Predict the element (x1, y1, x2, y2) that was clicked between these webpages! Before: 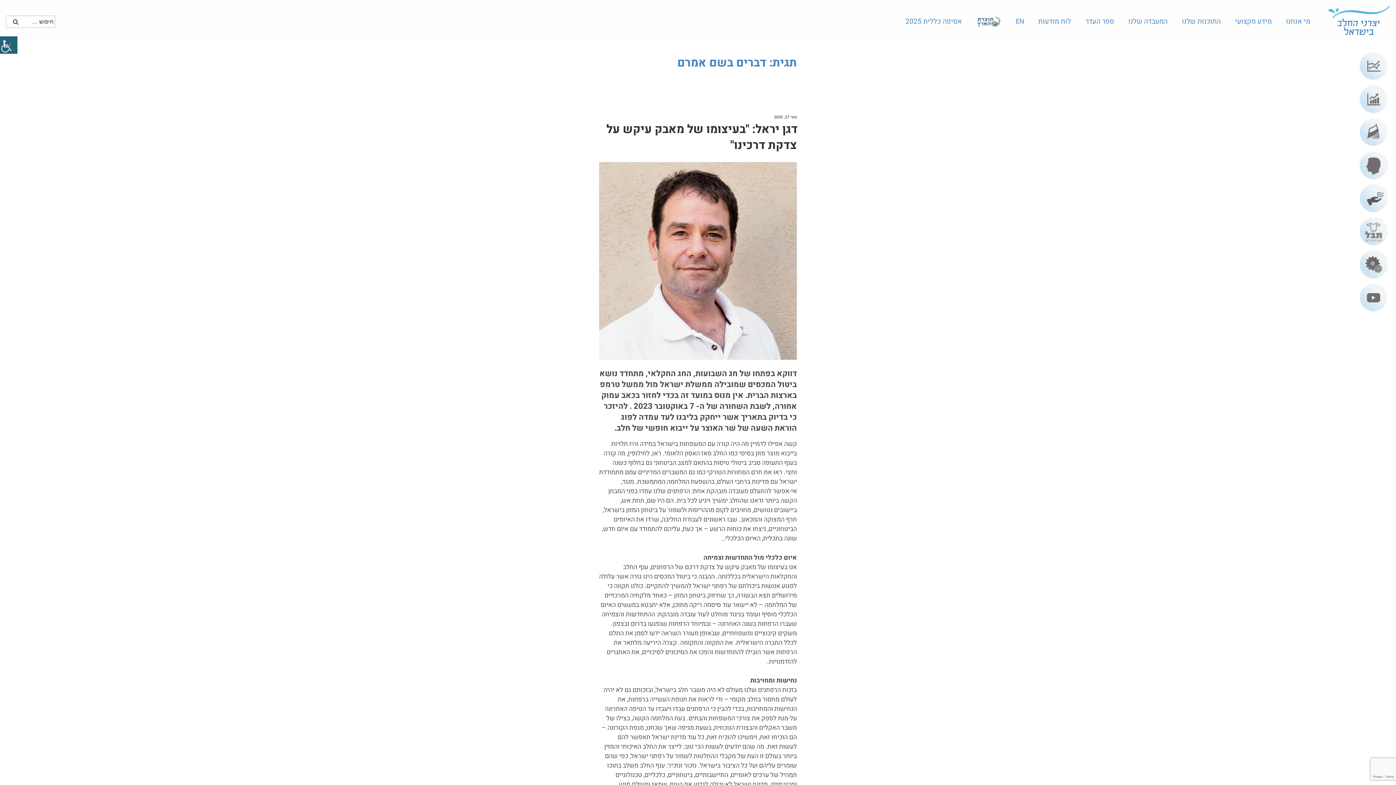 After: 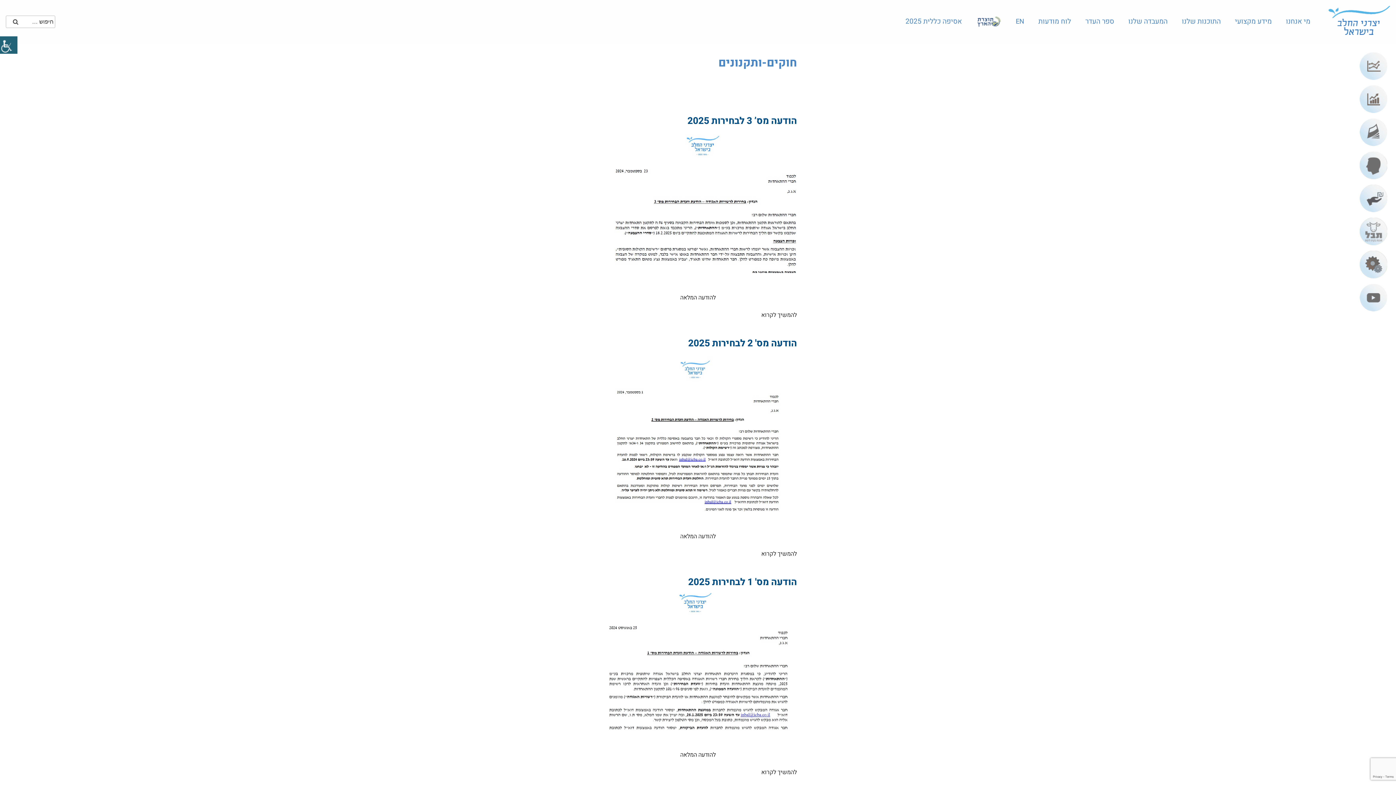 Action: label: אסיפה כללית 2025 bbox: (899, 13, 968, 29)